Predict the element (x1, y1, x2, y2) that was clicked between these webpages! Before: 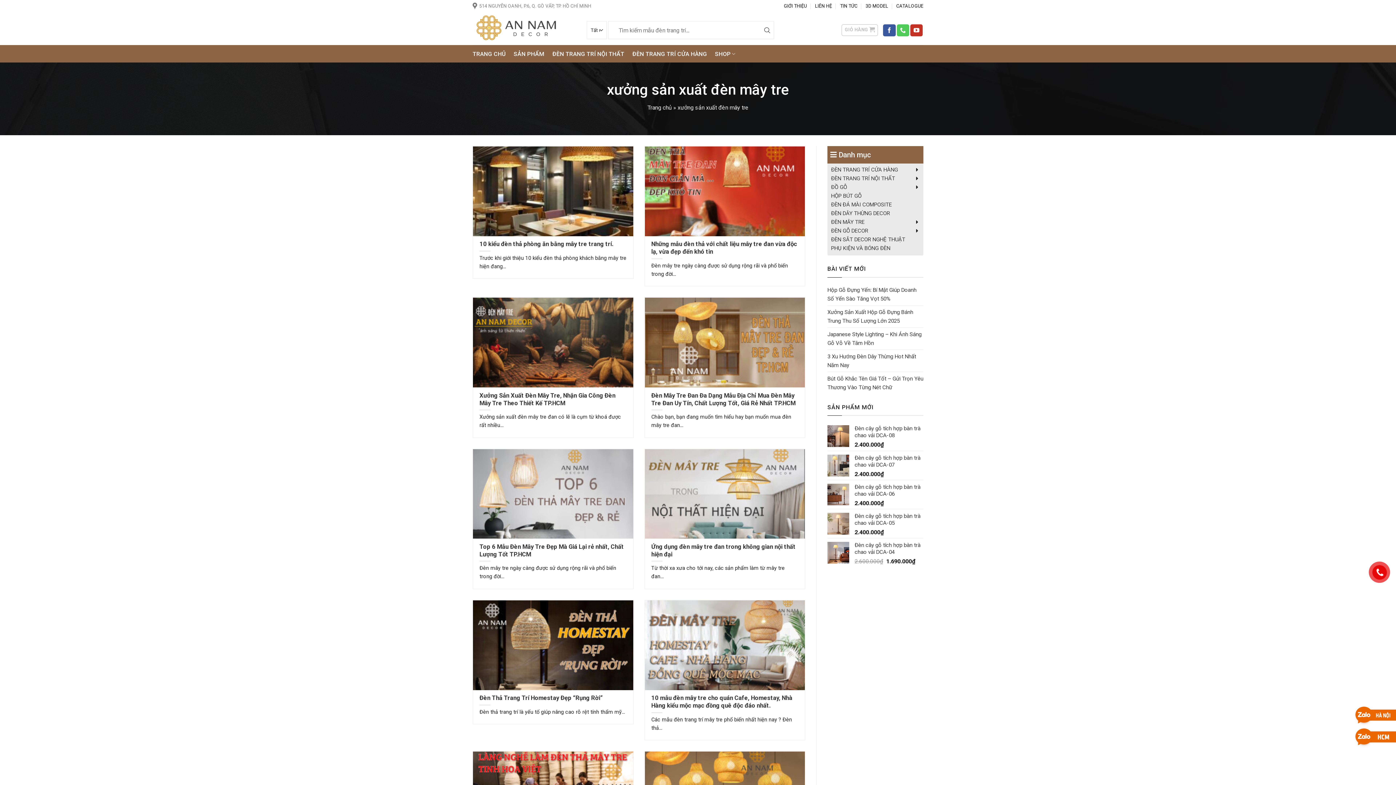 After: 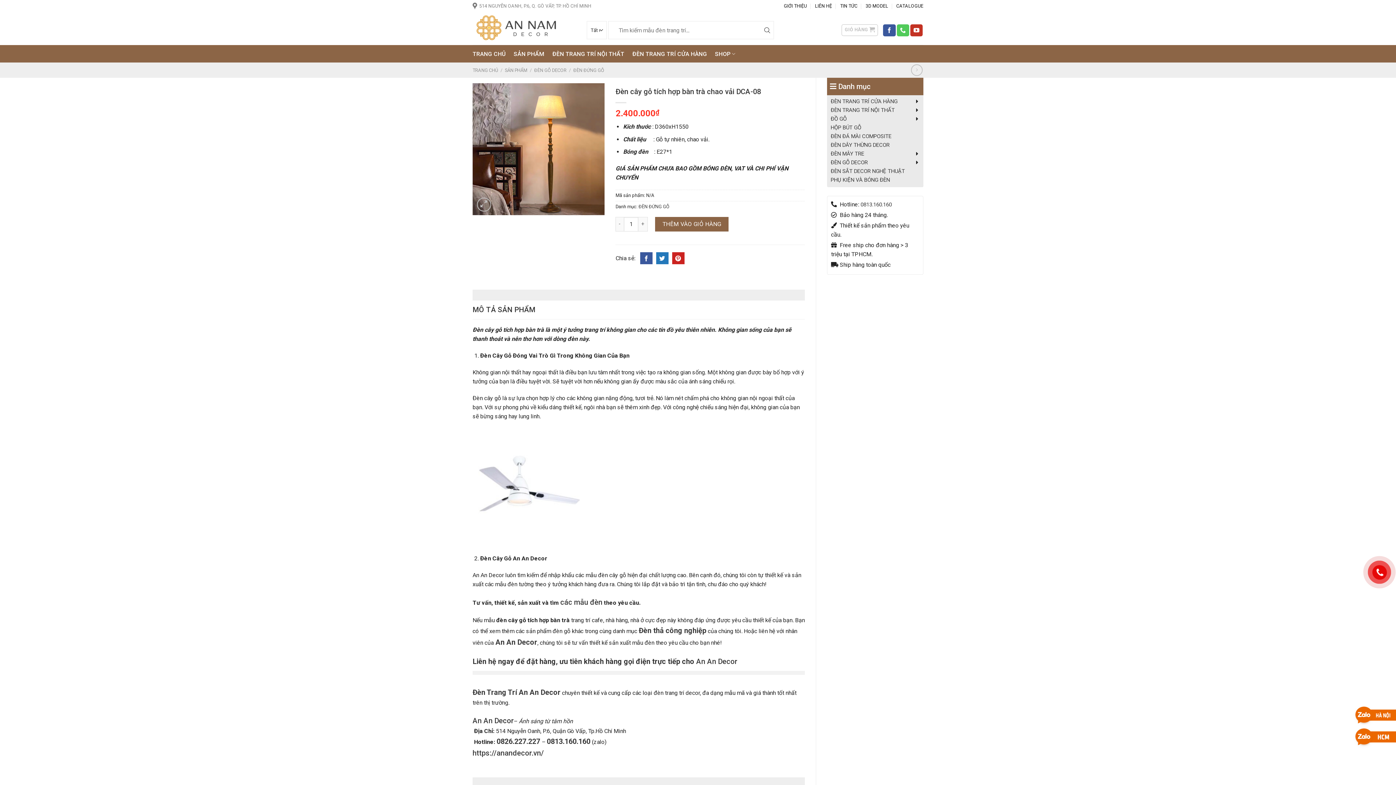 Action: bbox: (854, 425, 923, 439) label: Đèn cây gỗ tích hợp bàn trà chao vải DCA-08